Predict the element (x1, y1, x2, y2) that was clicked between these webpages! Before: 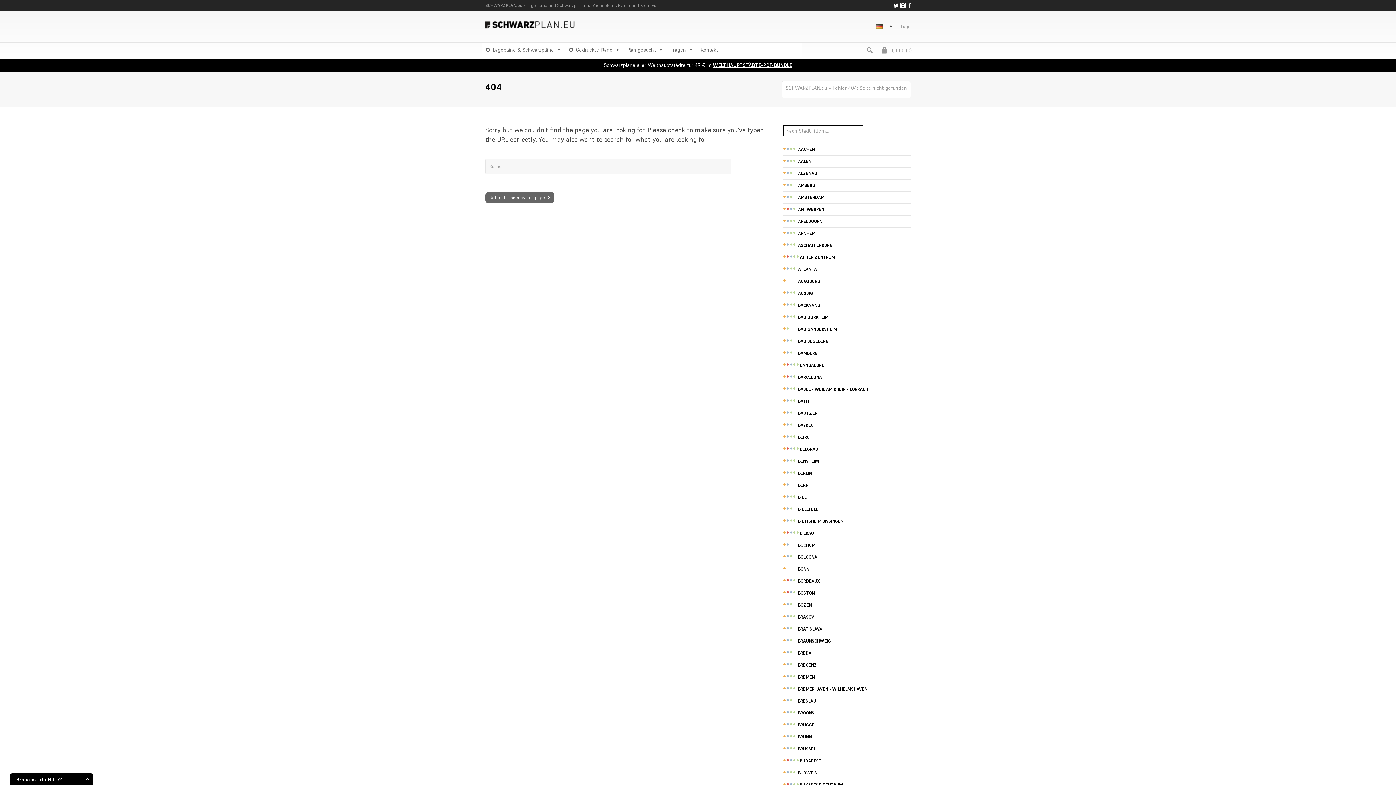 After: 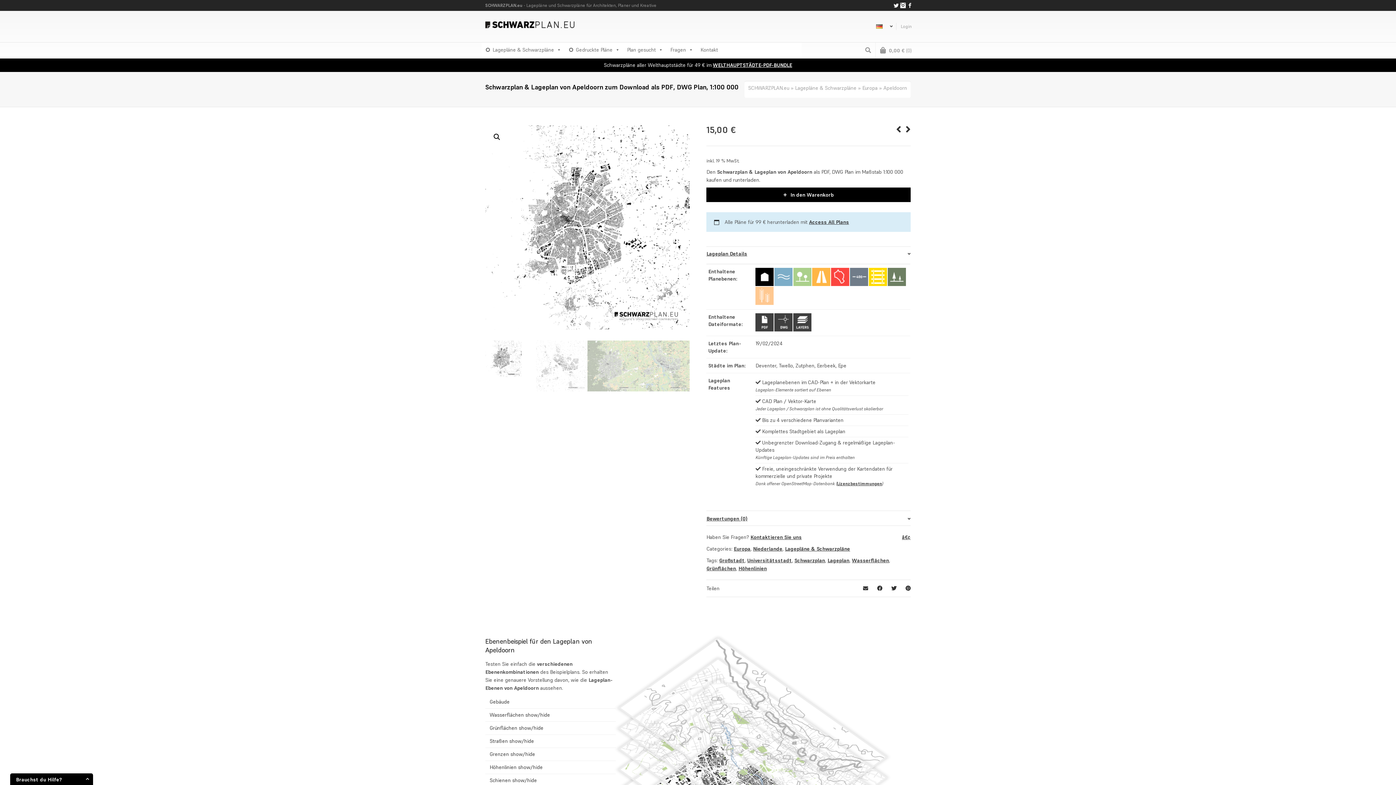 Action: bbox: (783, 215, 822, 227) label: APELDOORN